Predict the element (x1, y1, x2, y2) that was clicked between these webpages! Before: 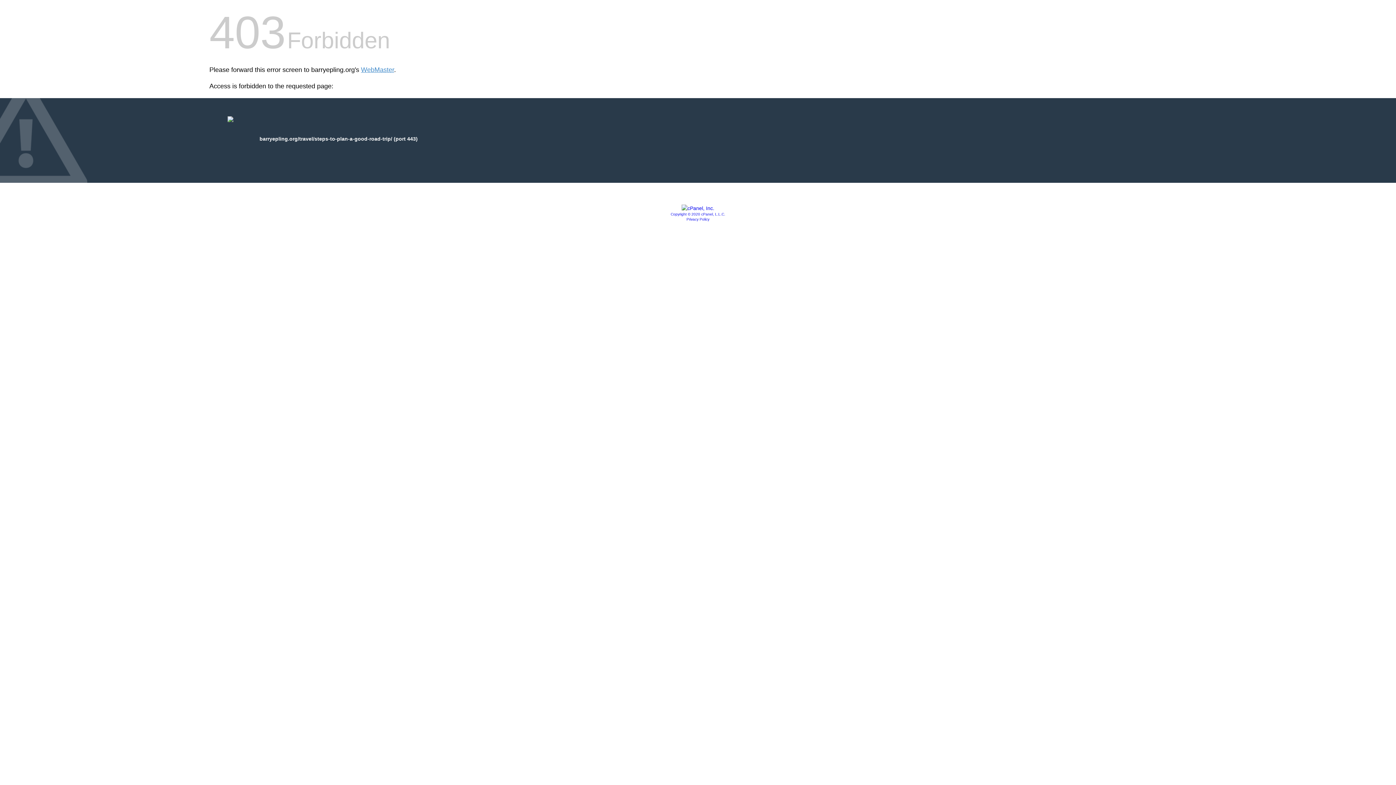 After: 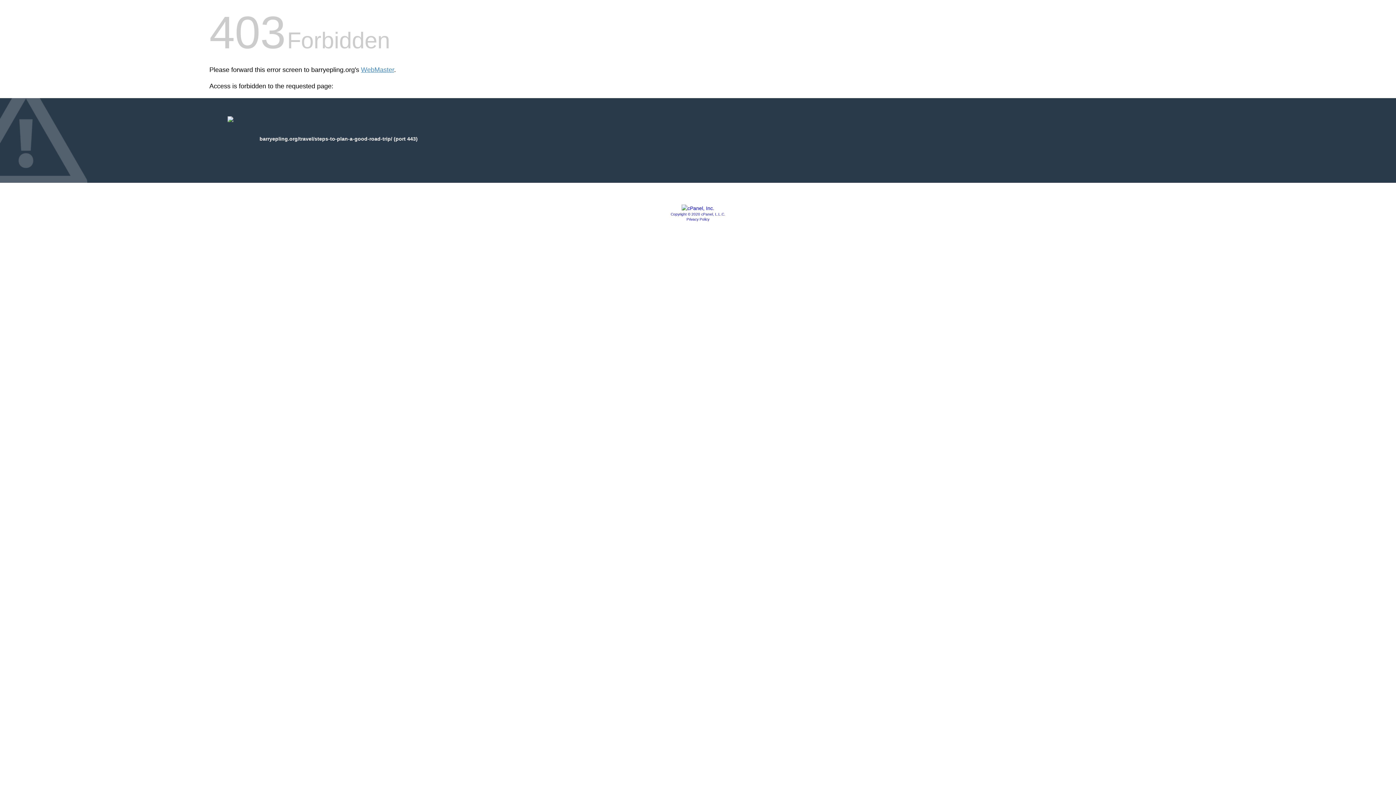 Action: label: Privacy Policy bbox: (686, 217, 709, 221)